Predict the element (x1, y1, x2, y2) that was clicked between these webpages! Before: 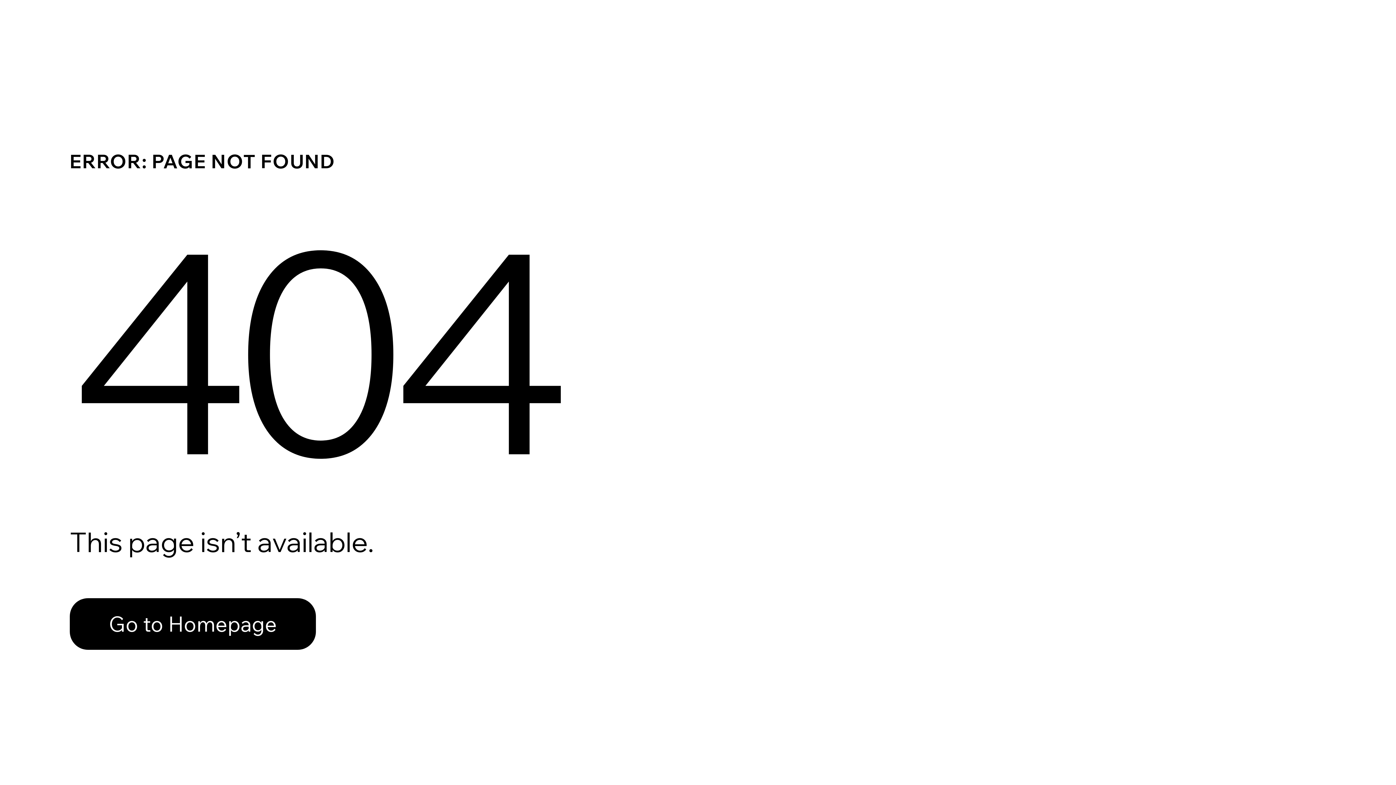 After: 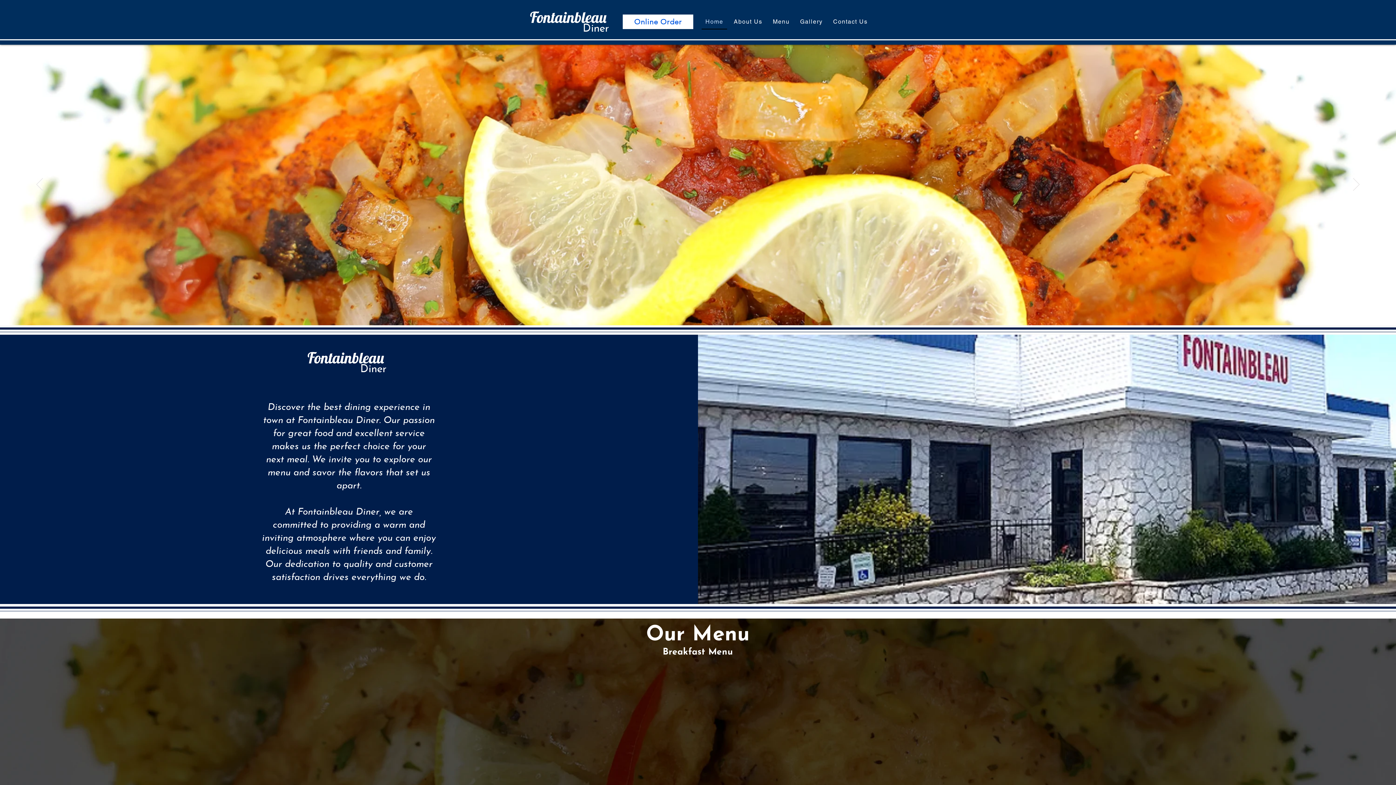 Action: bbox: (69, 598, 316, 650) label: Go to Homepage